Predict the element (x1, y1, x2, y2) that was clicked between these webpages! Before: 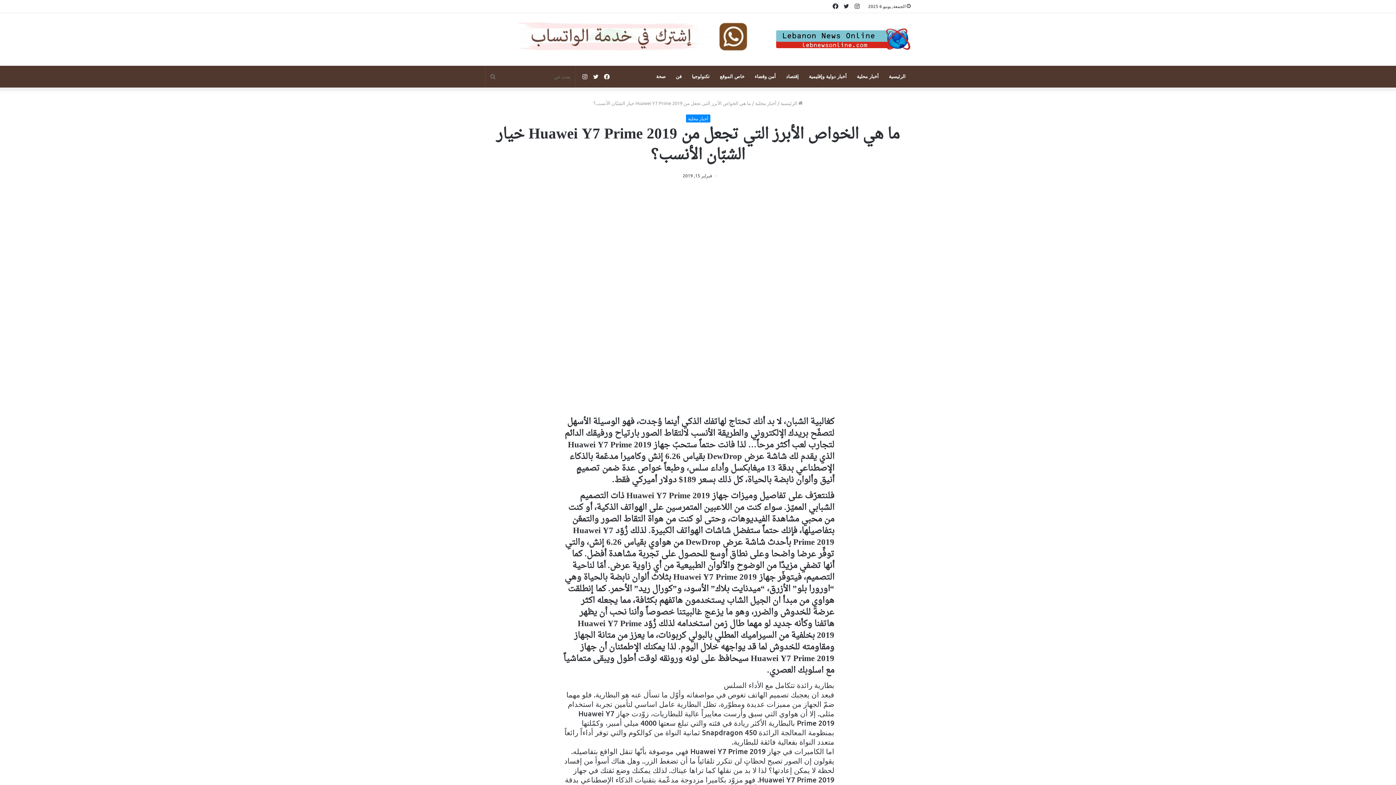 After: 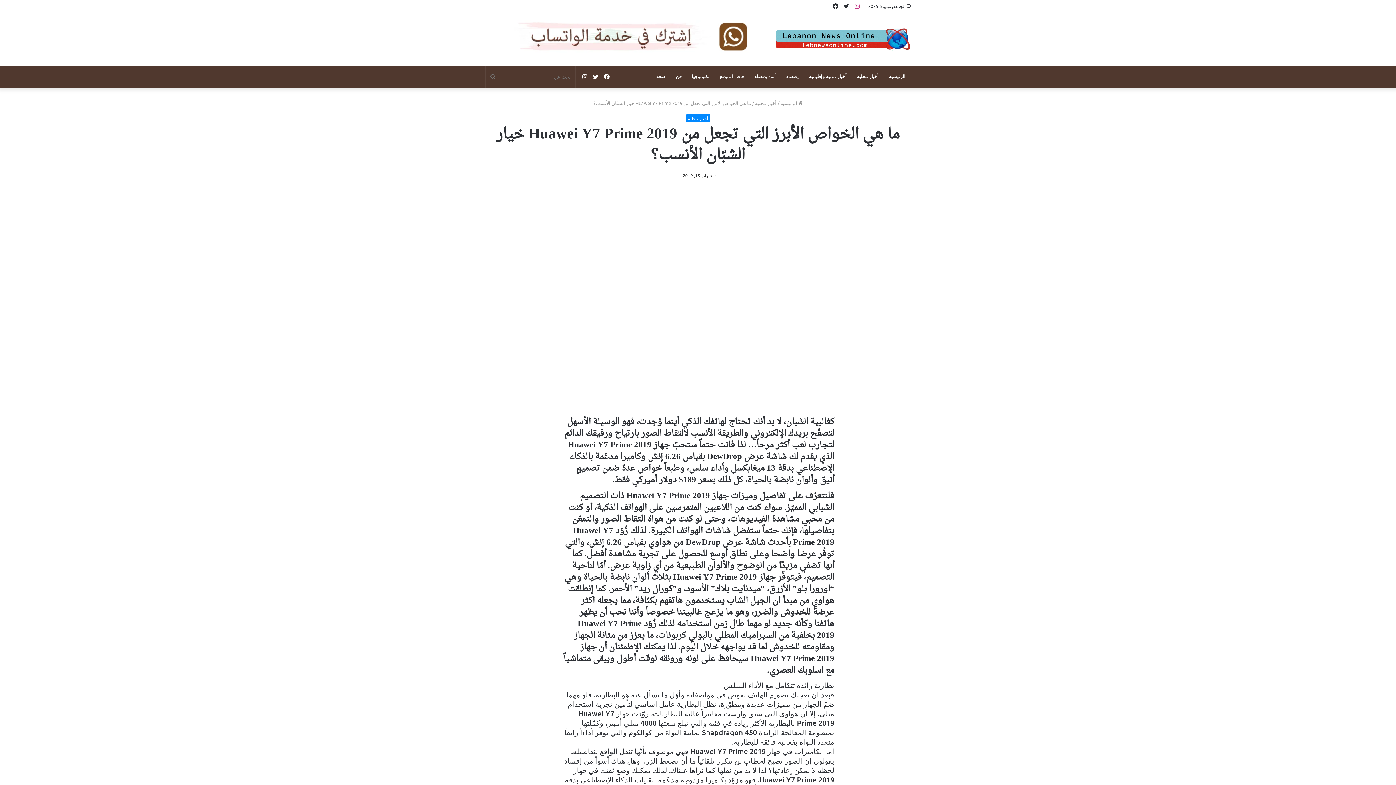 Action: label: انستقرام bbox: (852, 0, 862, 12)